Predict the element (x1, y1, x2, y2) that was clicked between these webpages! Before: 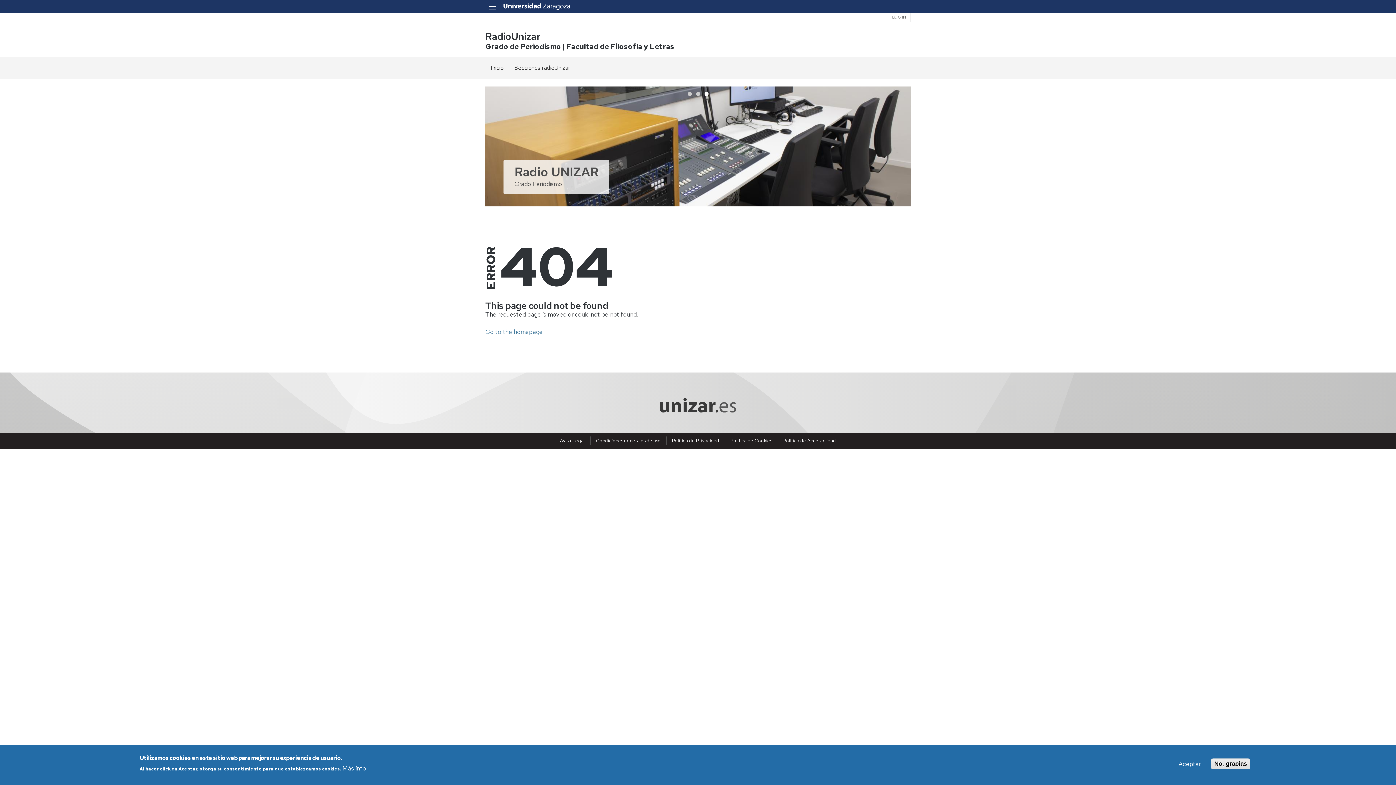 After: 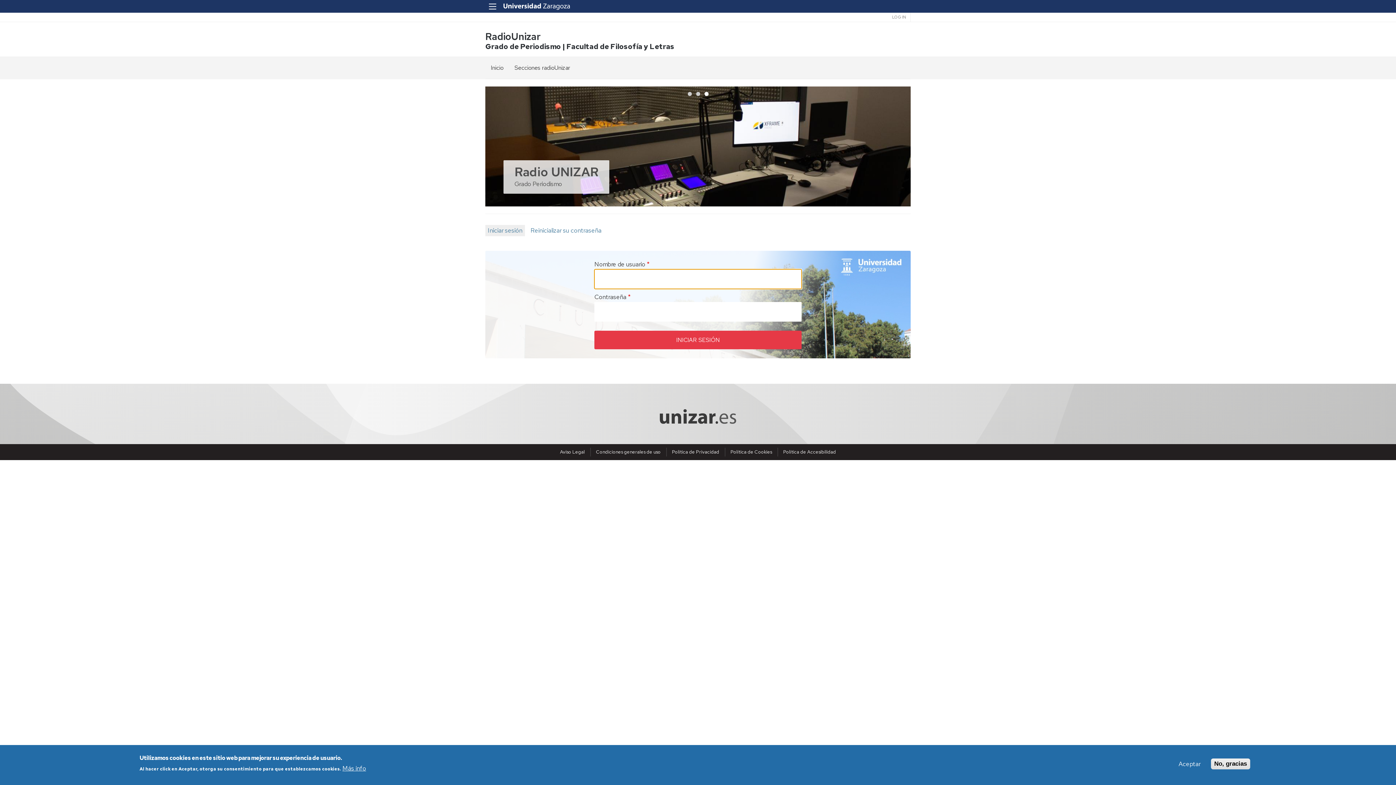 Action: bbox: (888, 12, 910, 21) label: LOG IN